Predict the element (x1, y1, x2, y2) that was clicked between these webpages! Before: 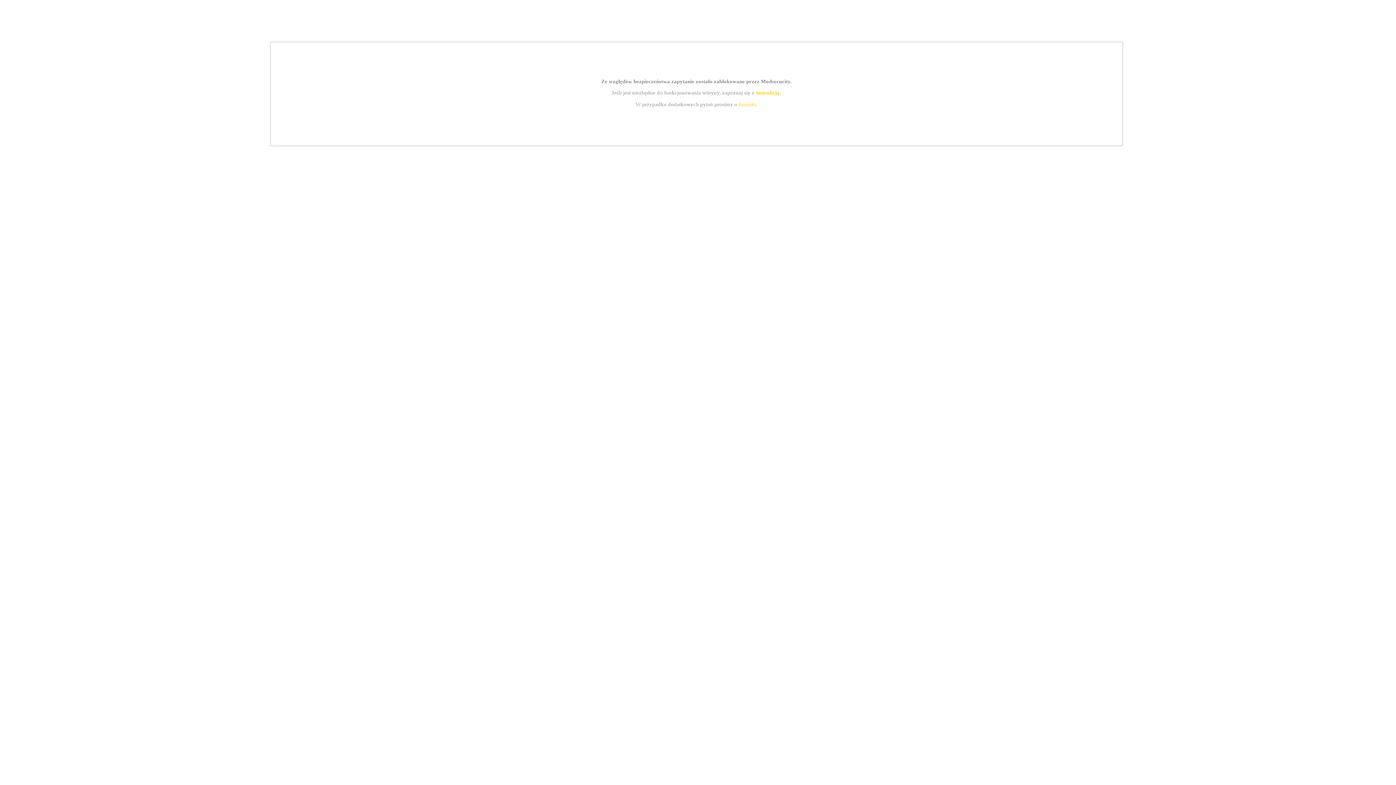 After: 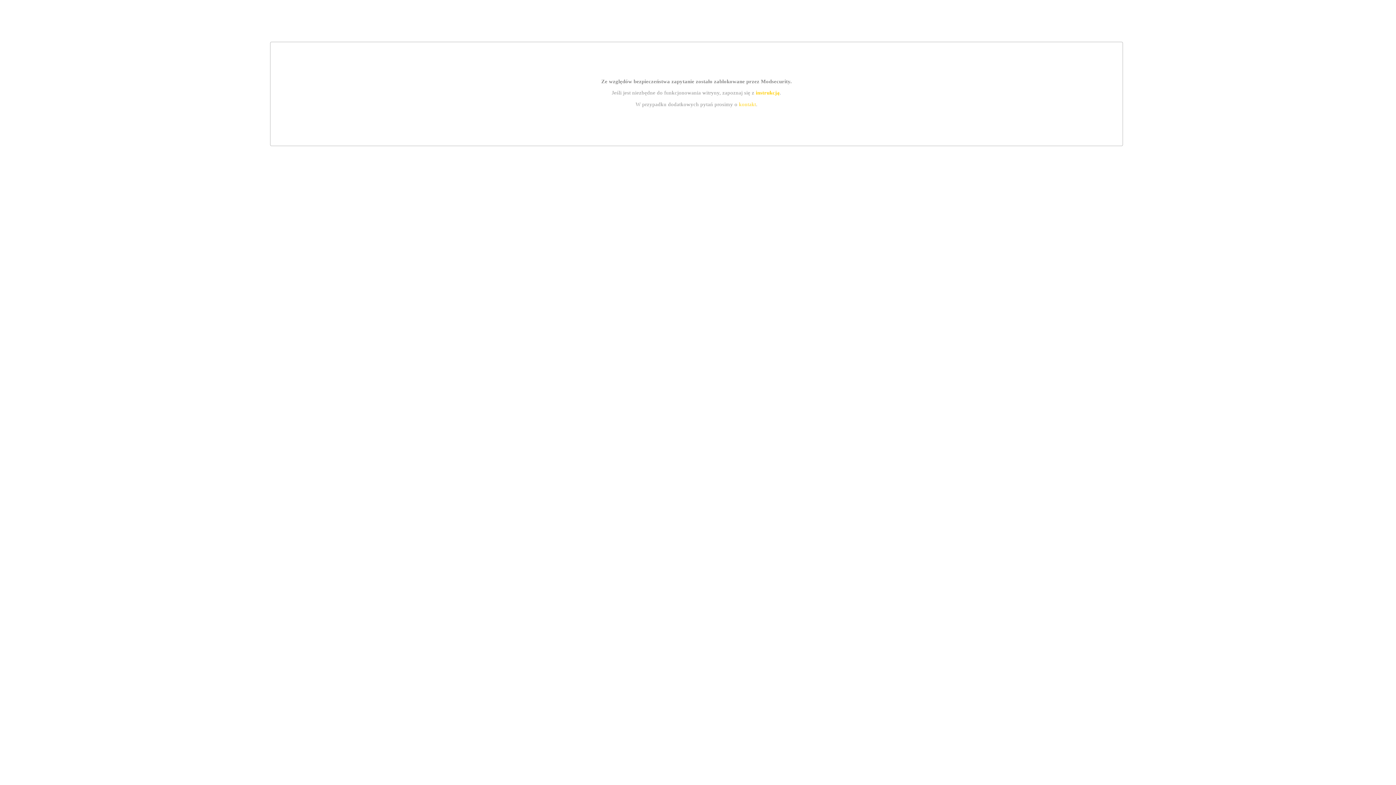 Action: label: kontakt bbox: (739, 101, 756, 107)